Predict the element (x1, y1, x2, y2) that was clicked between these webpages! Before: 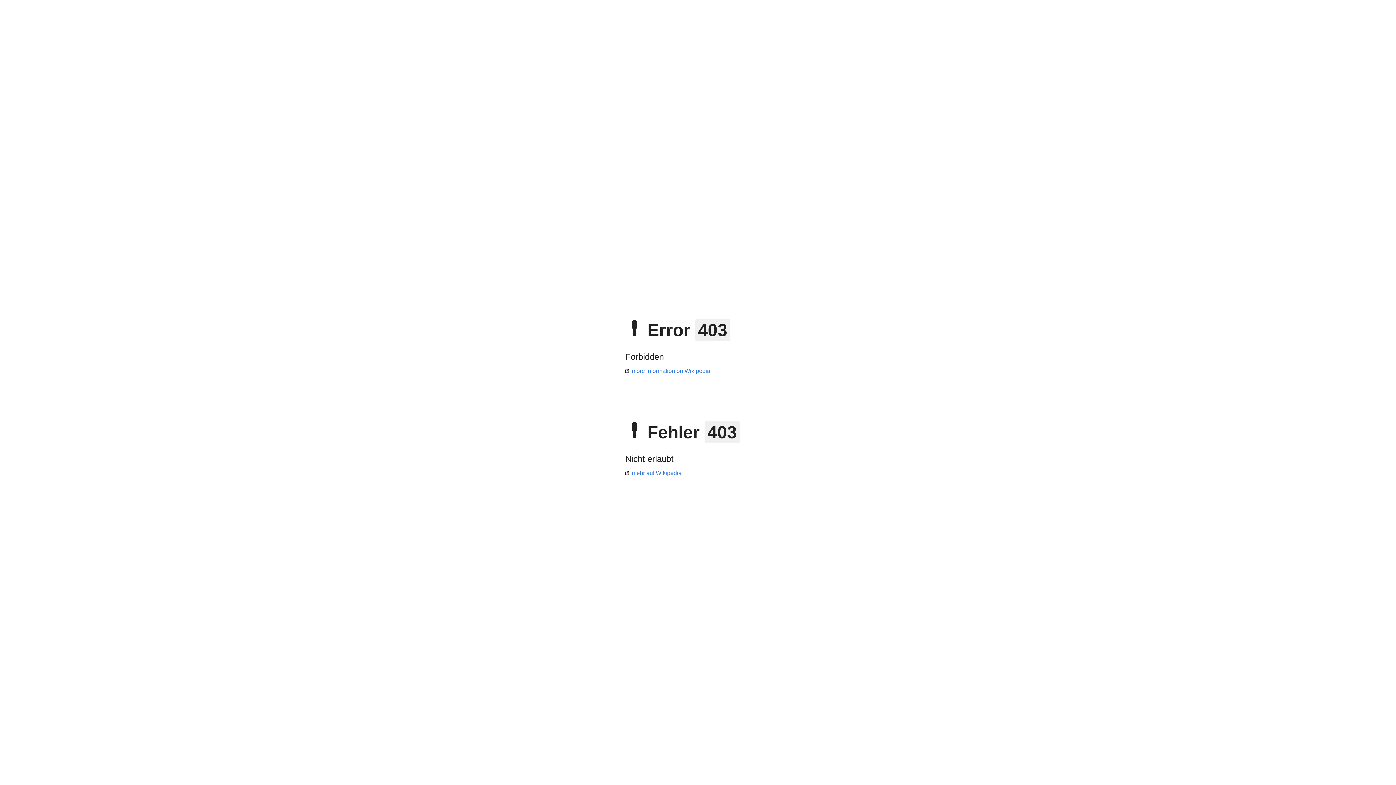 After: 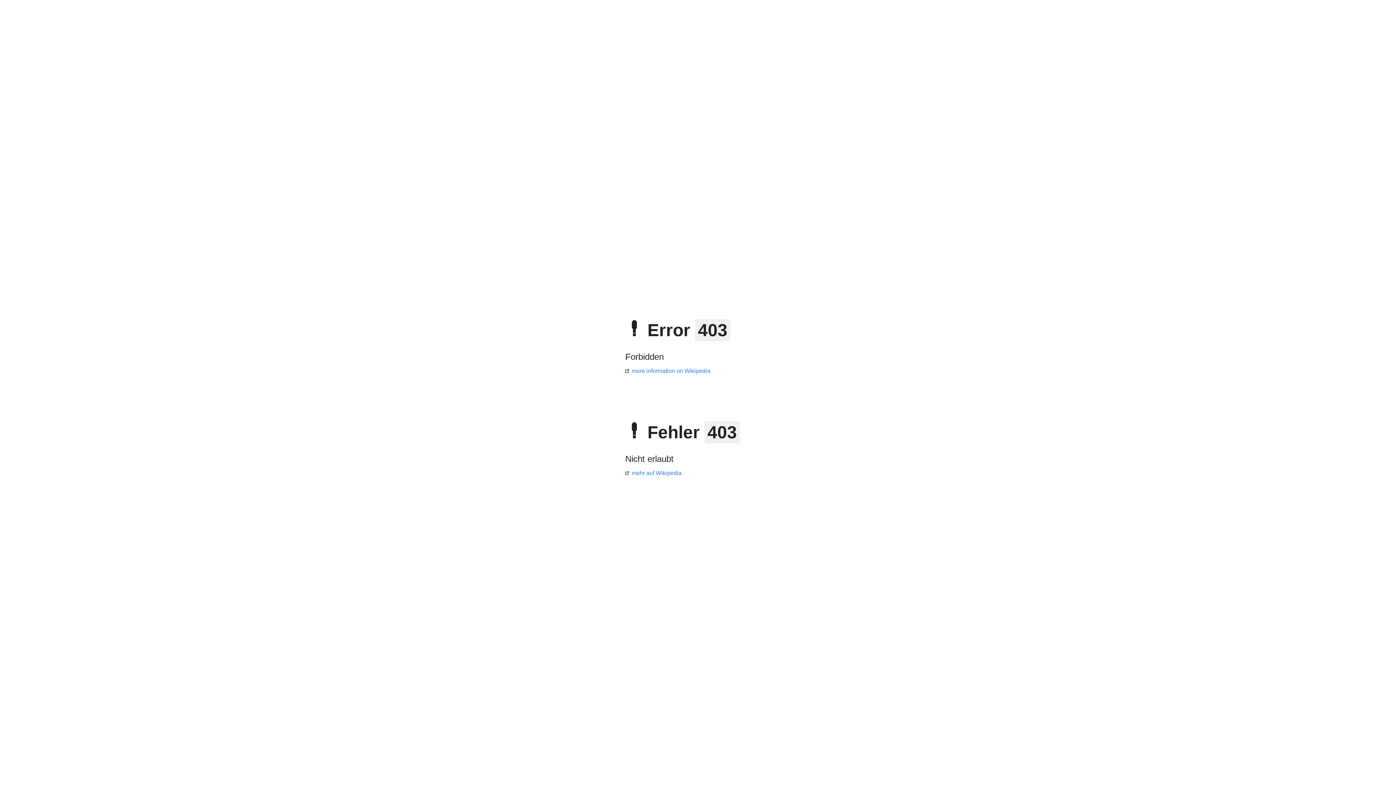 Action: bbox: (625, 368, 710, 374) label: more information on Wikipedia